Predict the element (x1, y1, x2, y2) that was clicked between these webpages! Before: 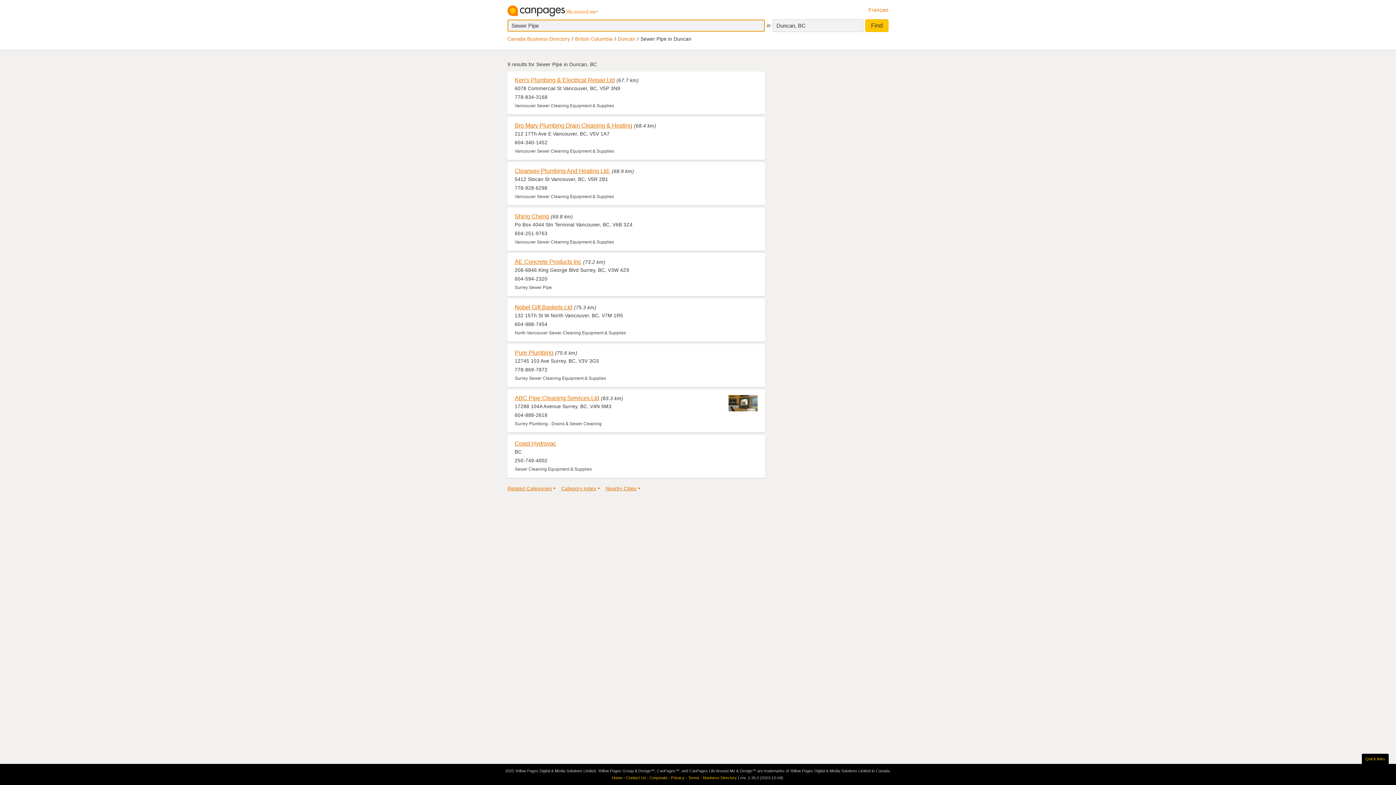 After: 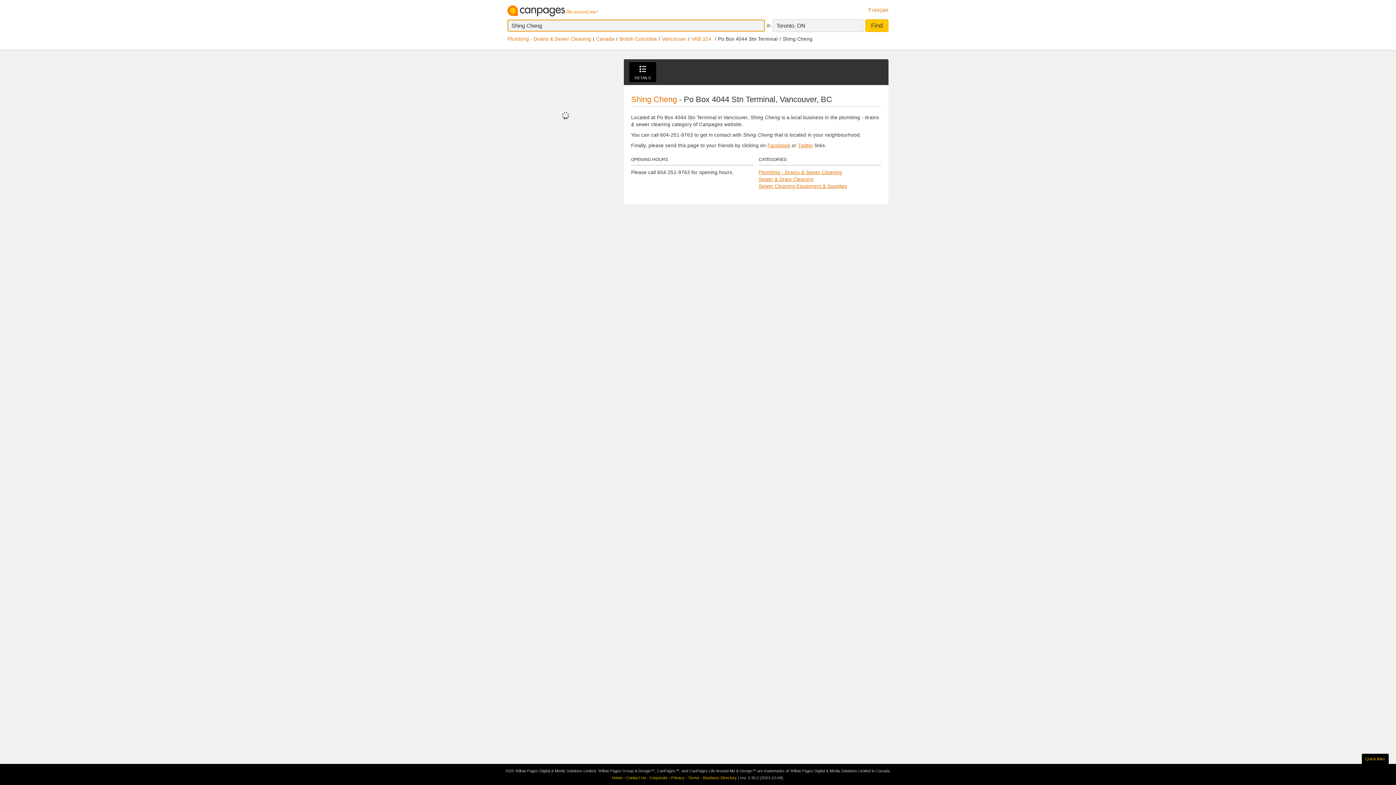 Action: bbox: (514, 213, 549, 219) label: Shing Cheng